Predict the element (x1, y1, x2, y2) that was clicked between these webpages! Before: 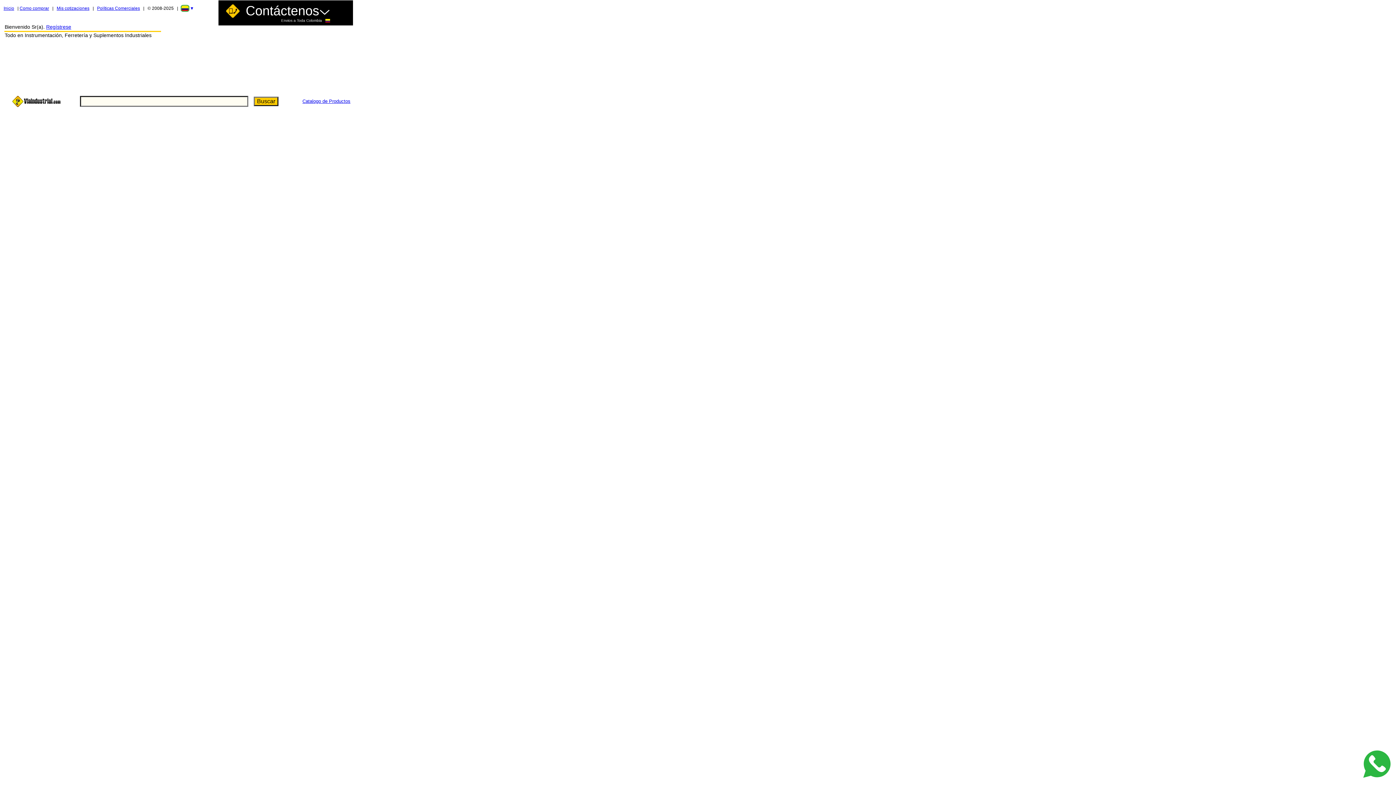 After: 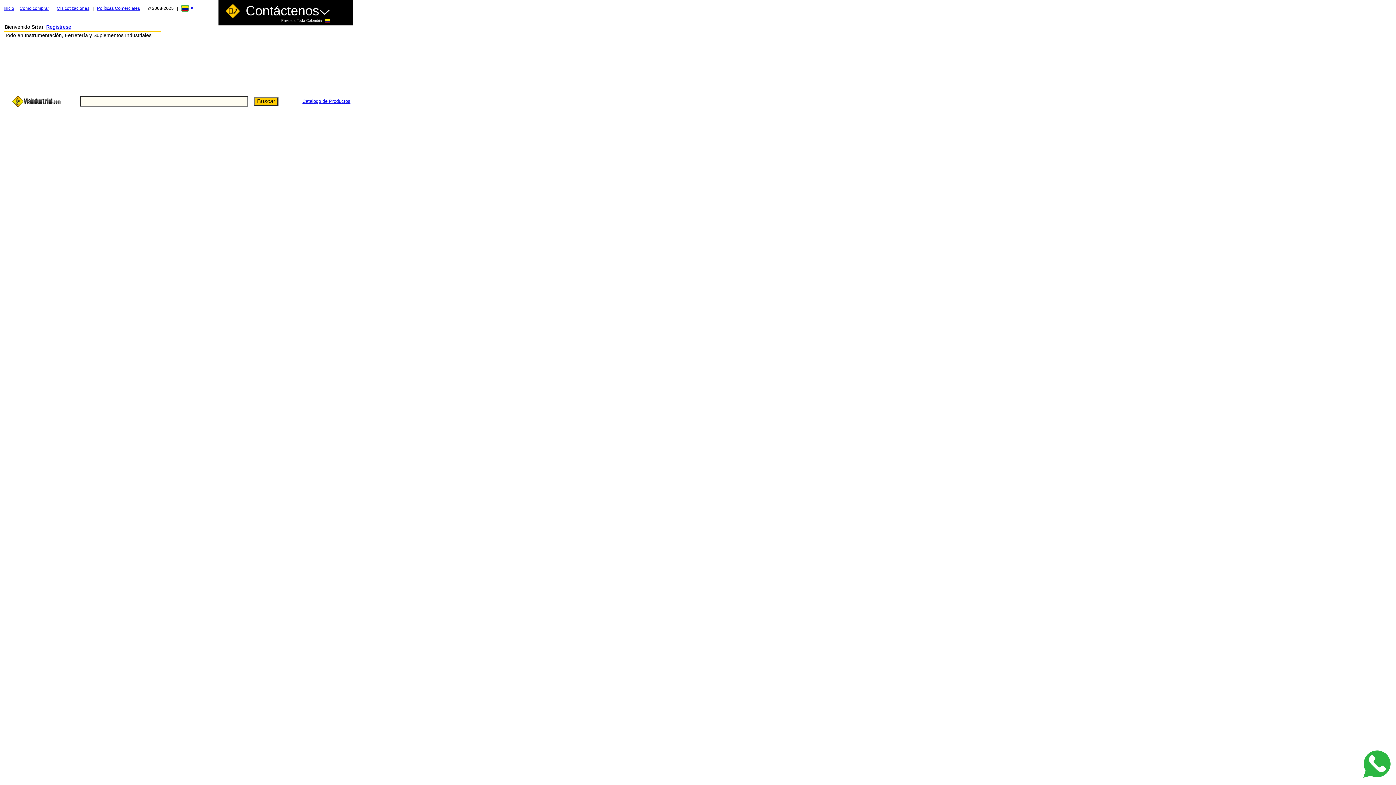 Action: label: Políticas Comerciales bbox: (97, 5, 140, 10)